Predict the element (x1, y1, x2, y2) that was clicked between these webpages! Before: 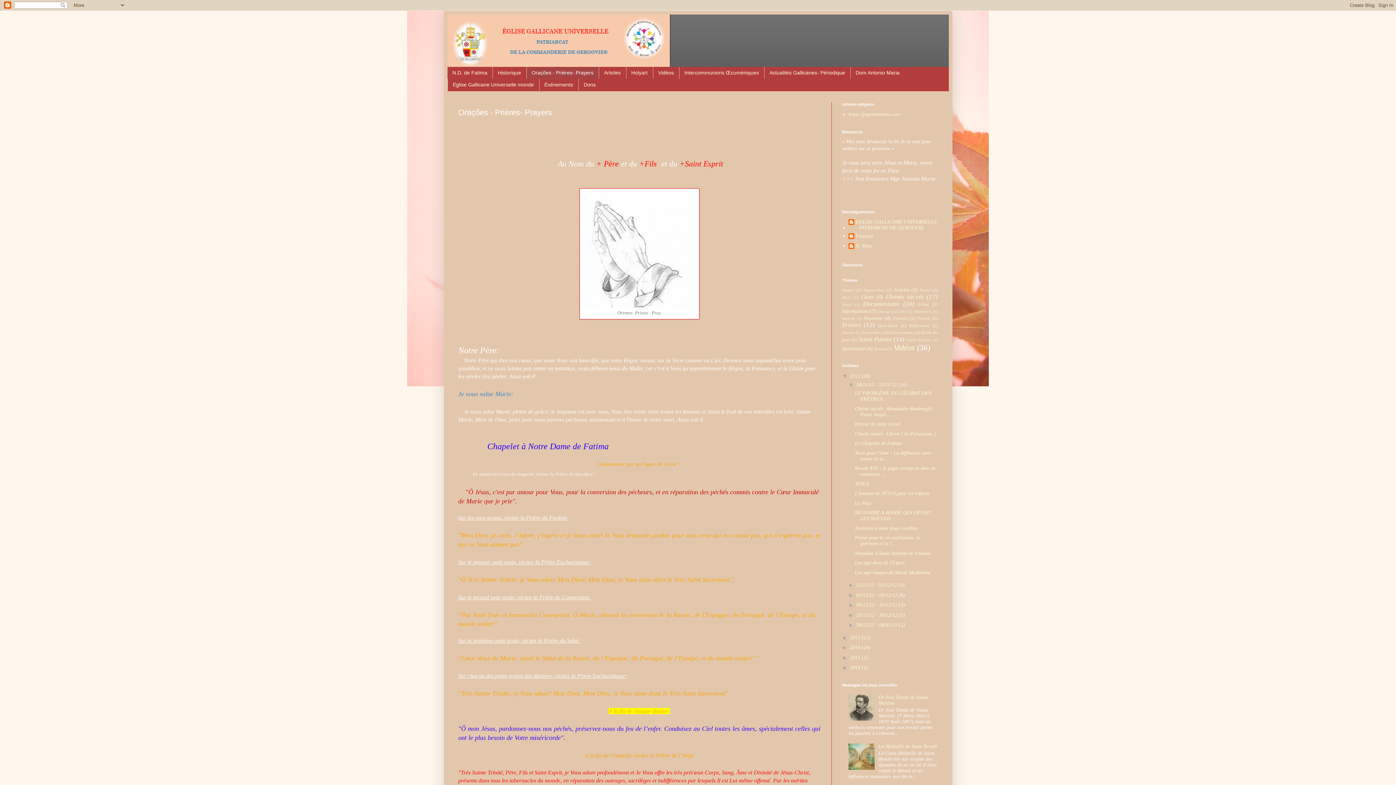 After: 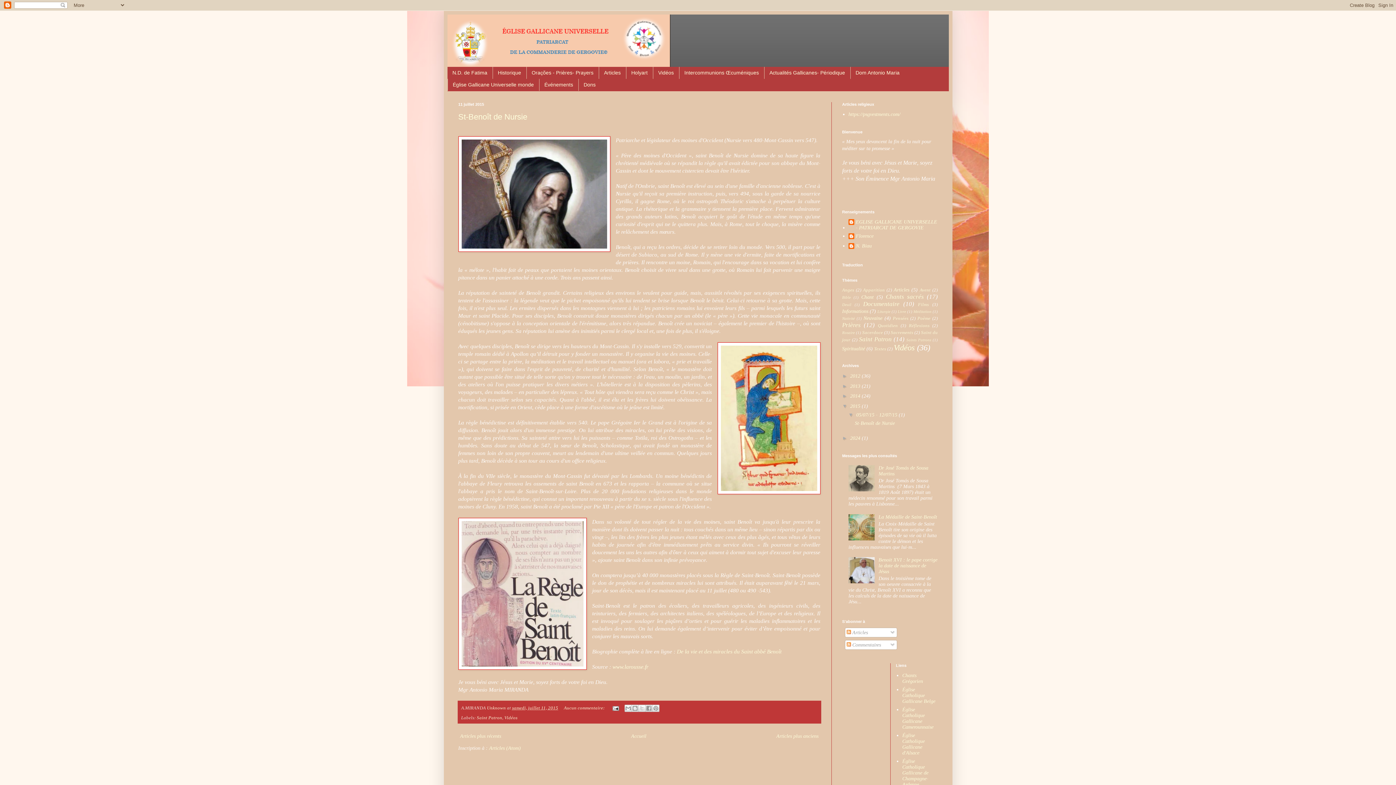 Action: bbox: (850, 655, 862, 660) label: 2015 